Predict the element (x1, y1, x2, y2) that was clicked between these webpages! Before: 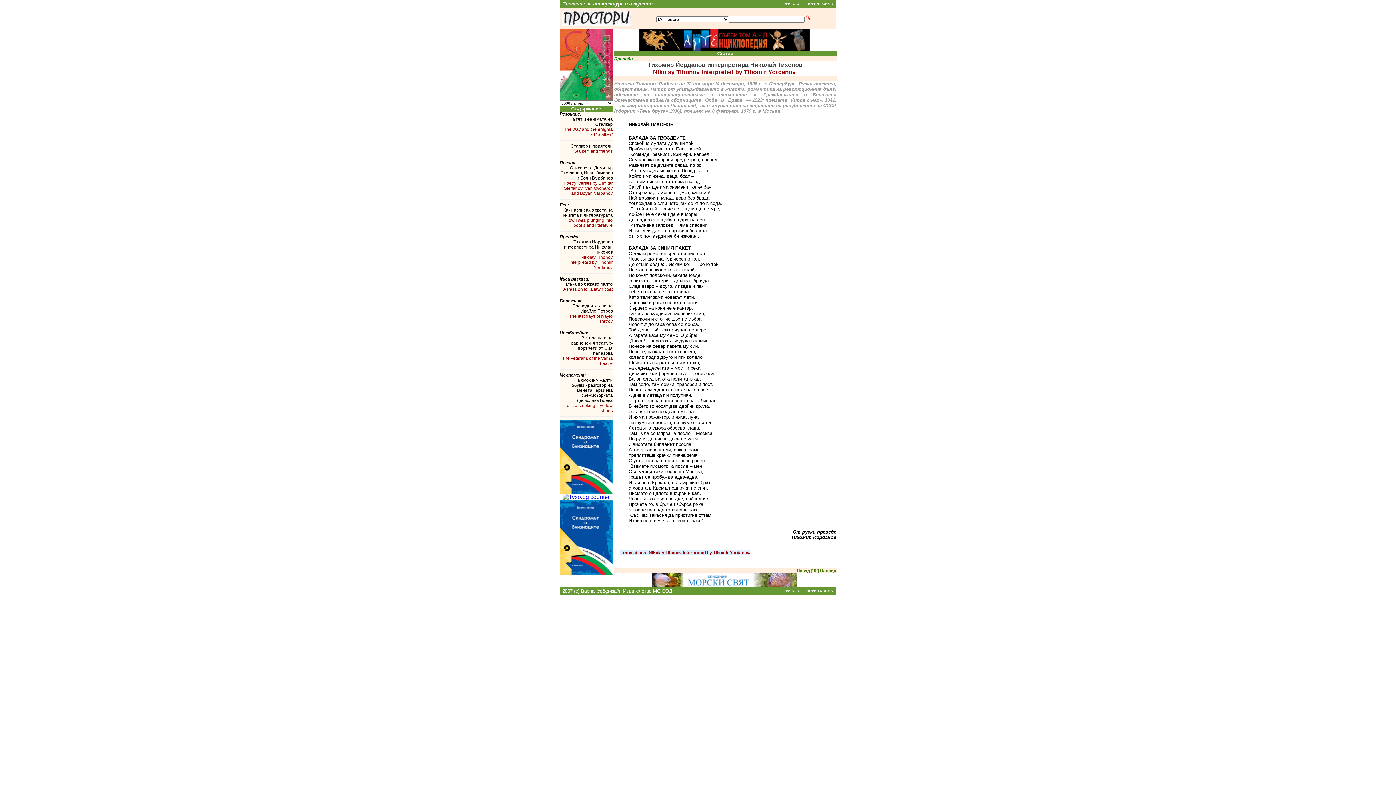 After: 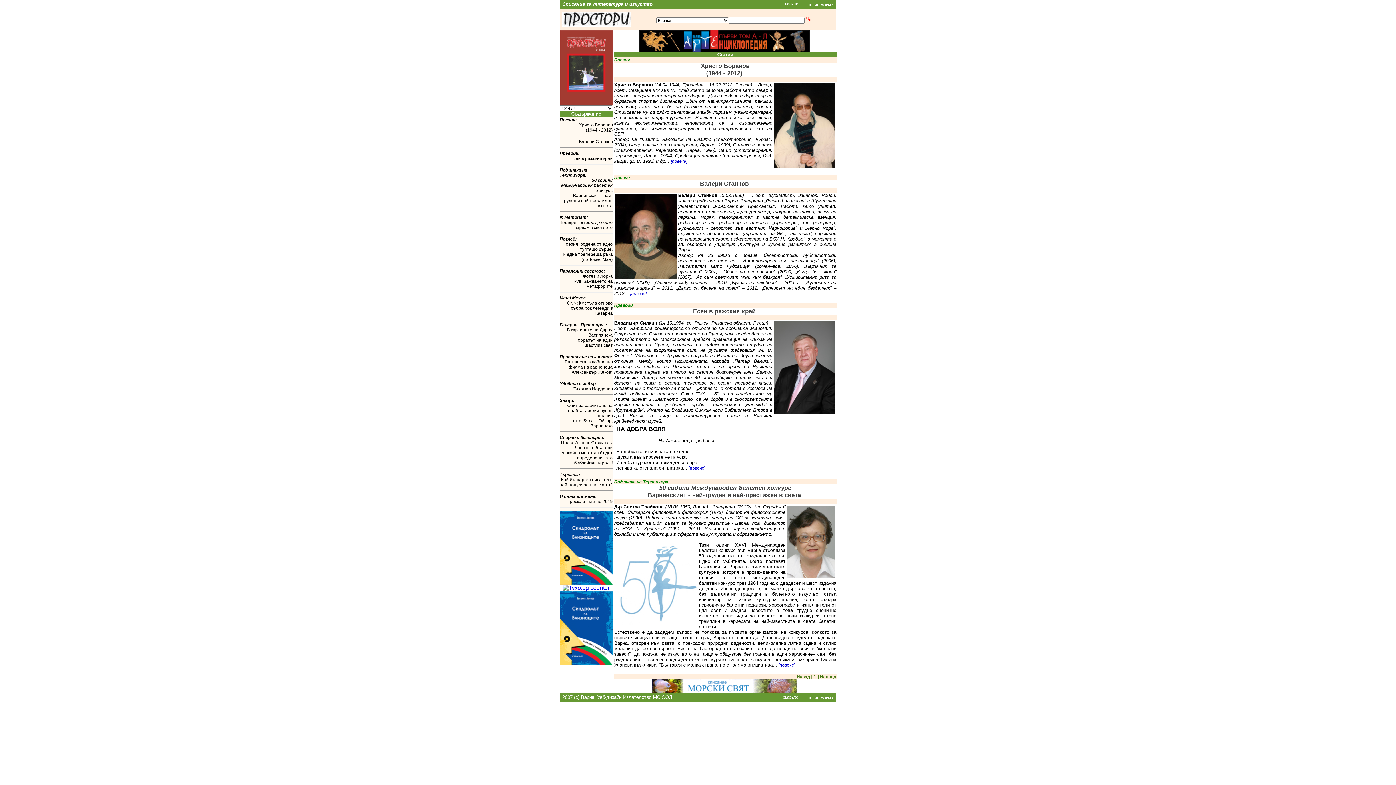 Action: bbox: (784, 589, 799, 593) label: НАЧАЛО